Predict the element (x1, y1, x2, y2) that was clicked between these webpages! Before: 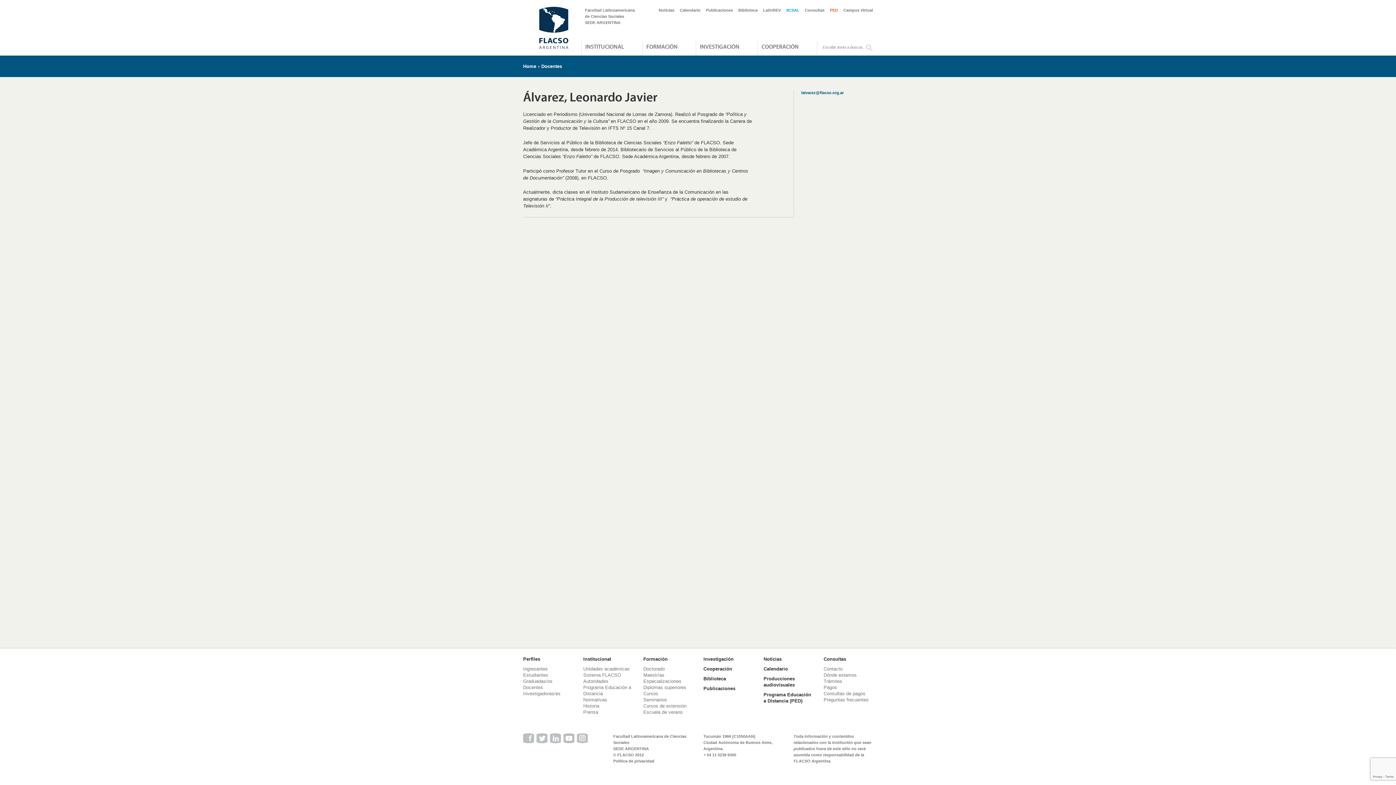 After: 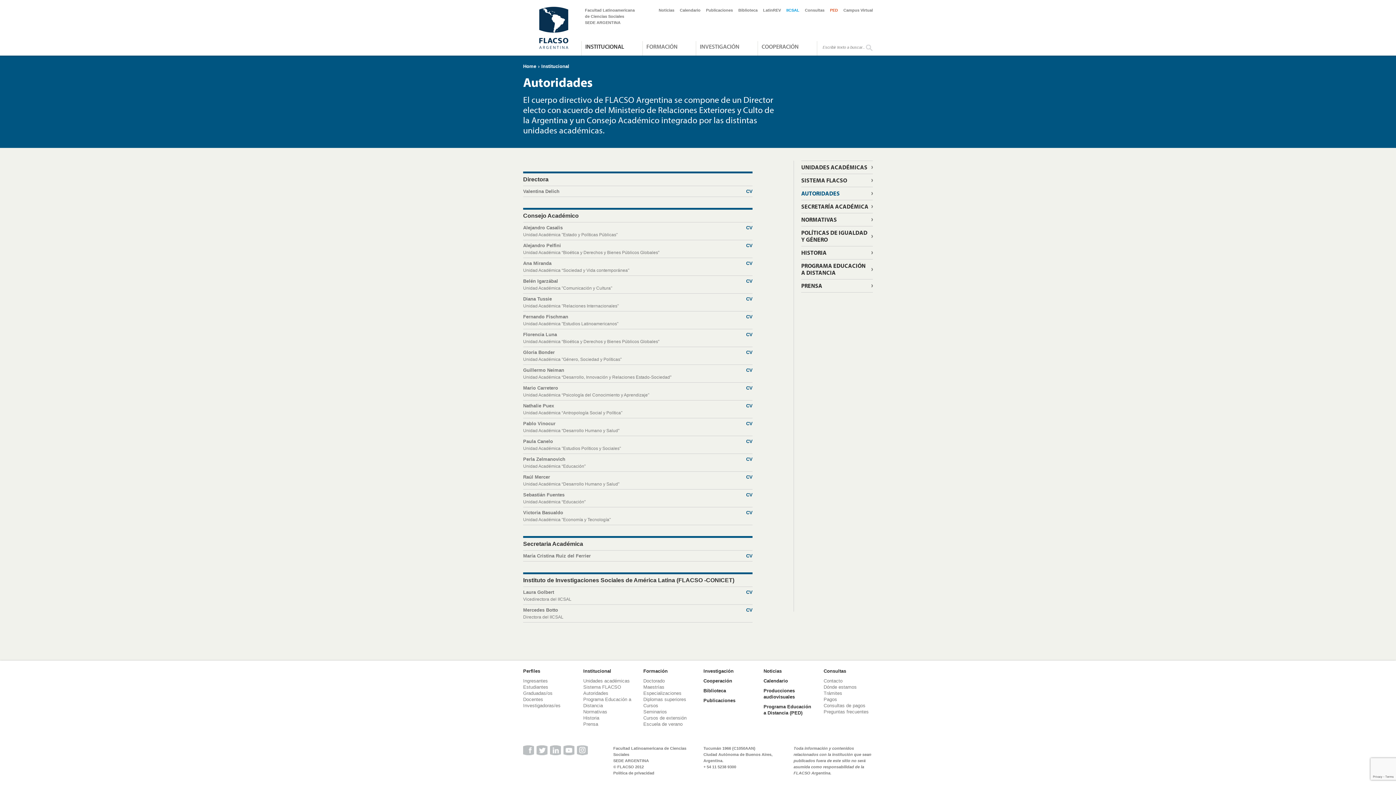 Action: bbox: (583, 678, 608, 684) label: Autoridades